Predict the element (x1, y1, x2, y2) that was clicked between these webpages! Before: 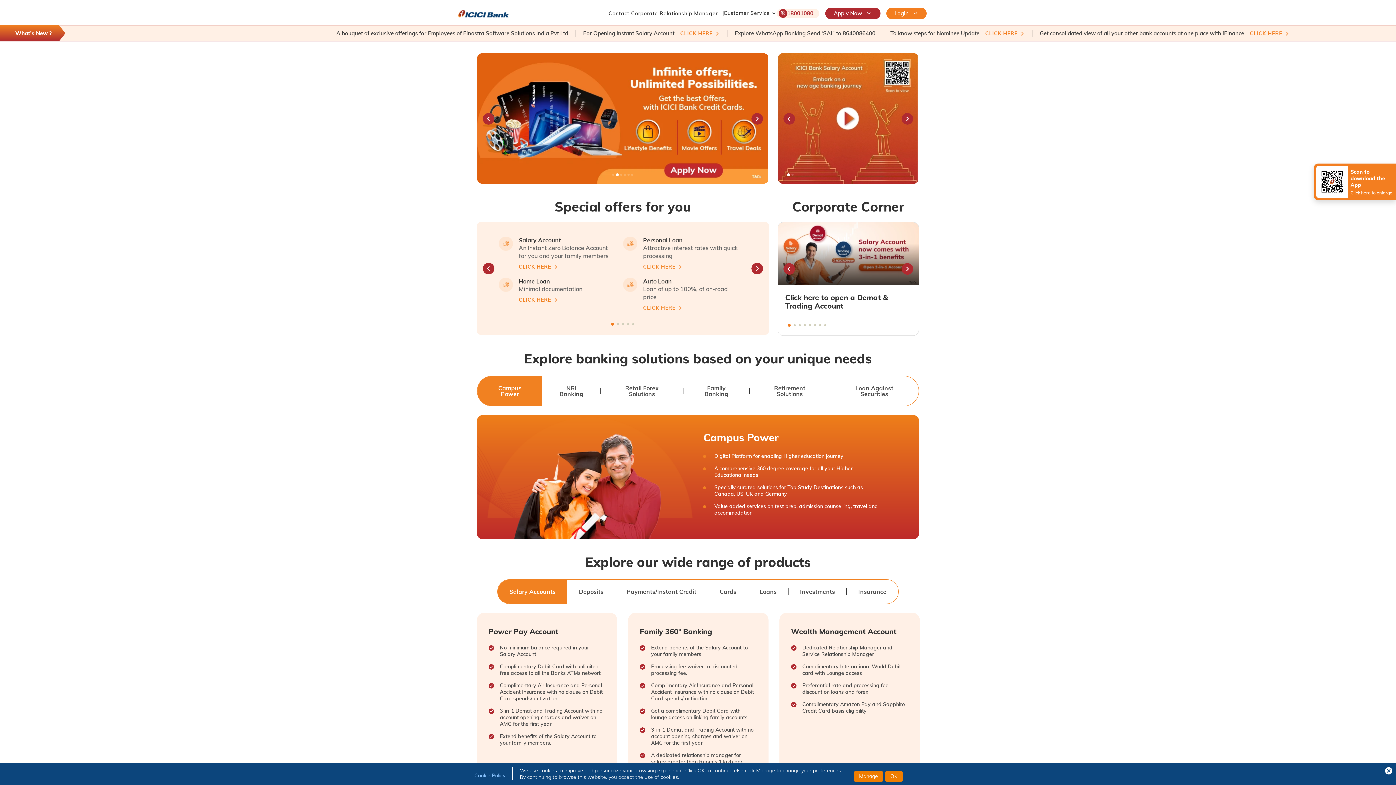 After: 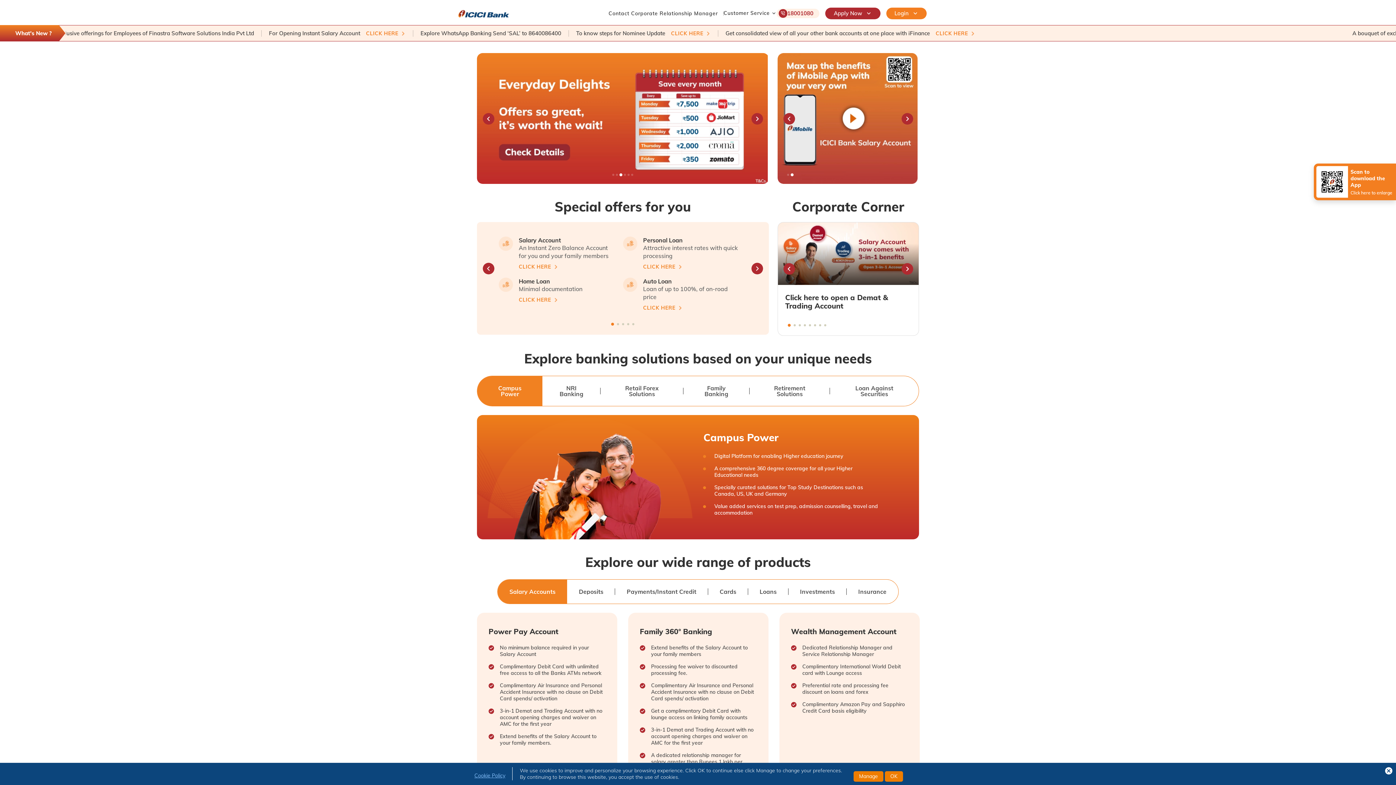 Action: bbox: (783, 113, 795, 124) label: Previous